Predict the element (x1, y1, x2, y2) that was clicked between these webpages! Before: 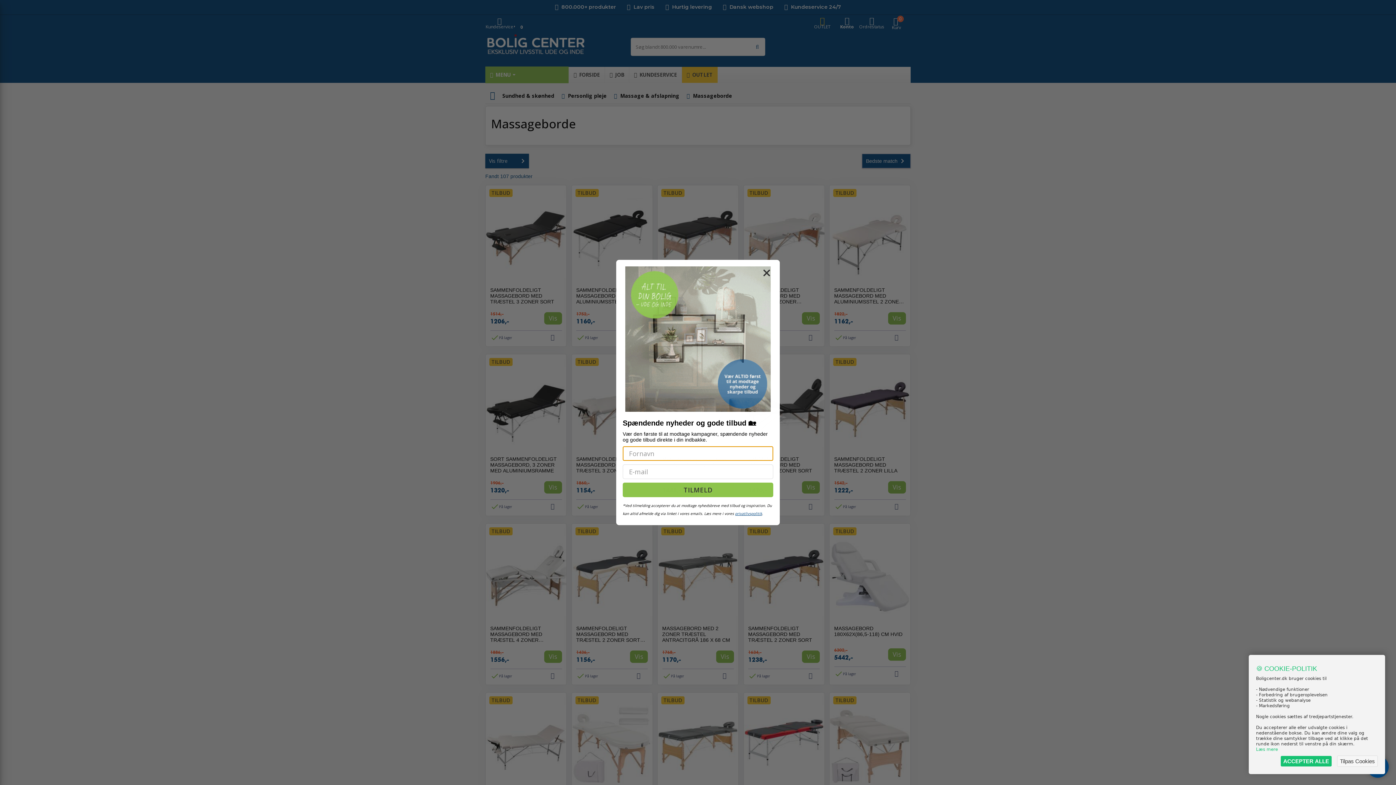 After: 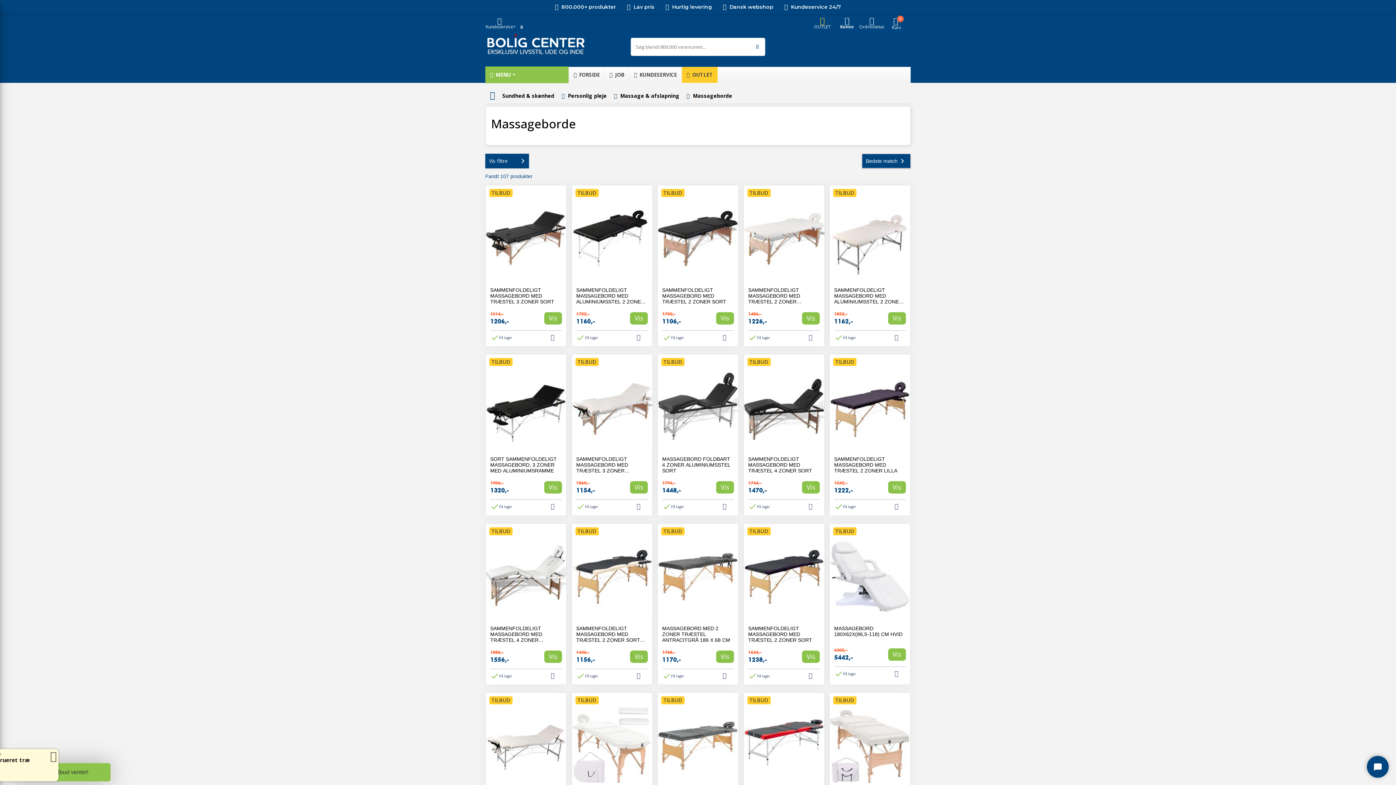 Action: bbox: (1281, 756, 1332, 766) label: ACCEPTER ALLE